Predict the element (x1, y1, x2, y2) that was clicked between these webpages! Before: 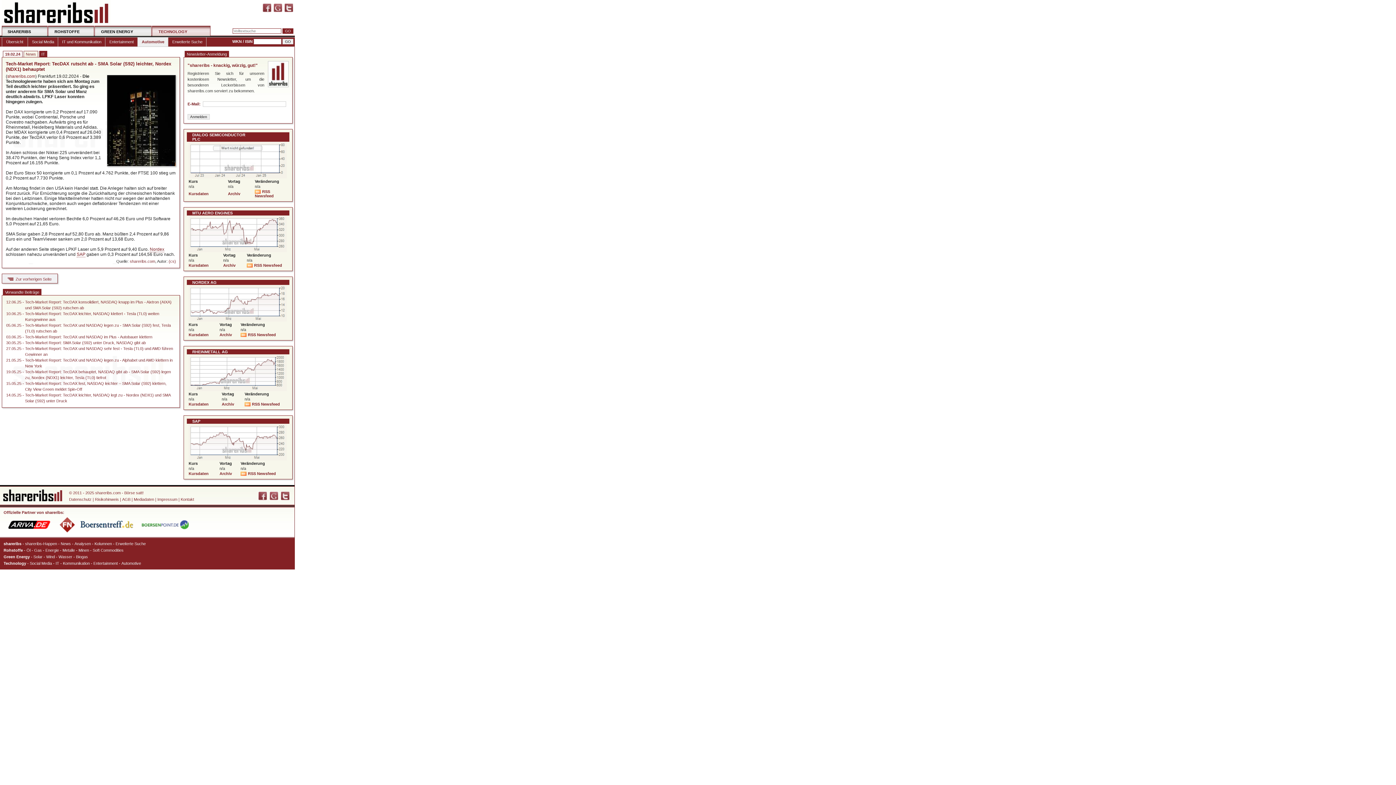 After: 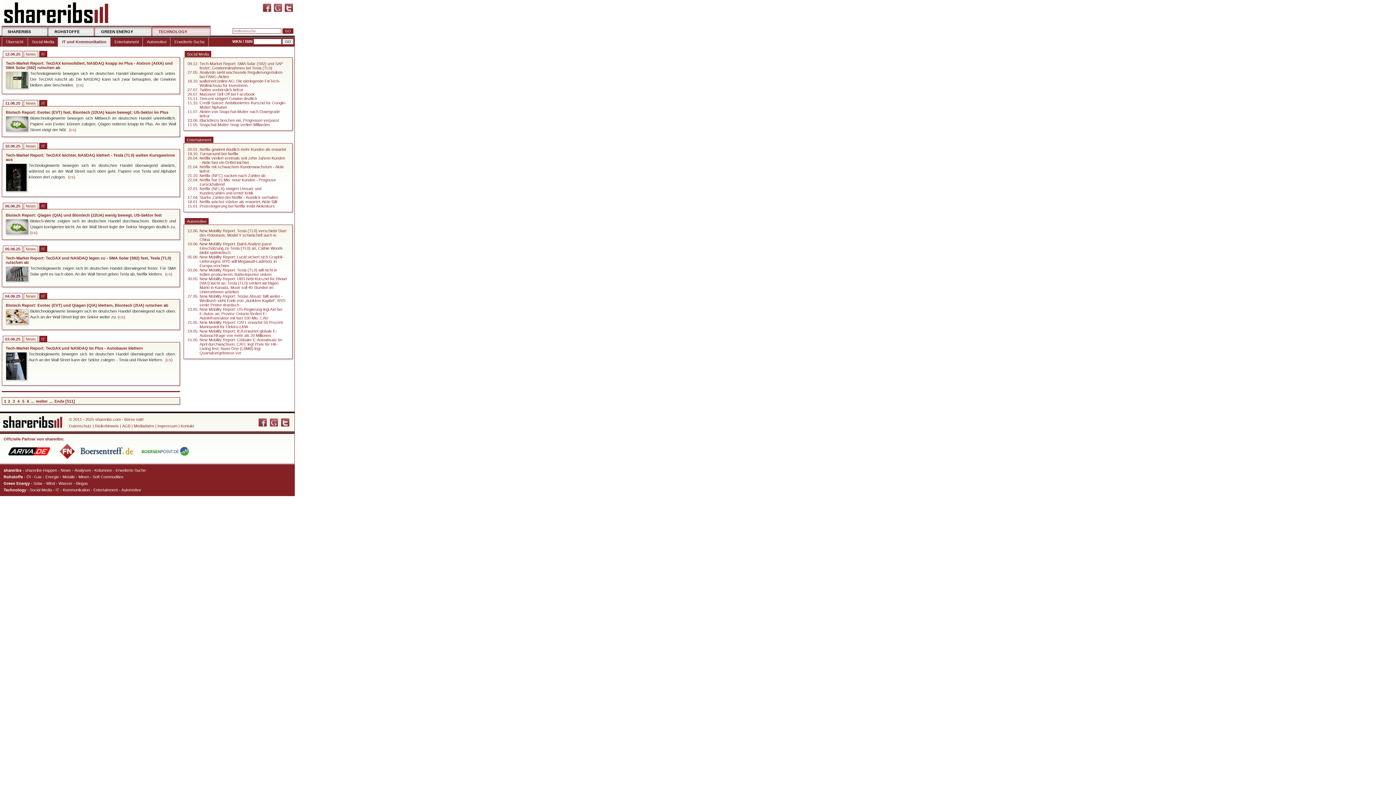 Action: bbox: (62, 561, 89, 565) label: Kommunikation